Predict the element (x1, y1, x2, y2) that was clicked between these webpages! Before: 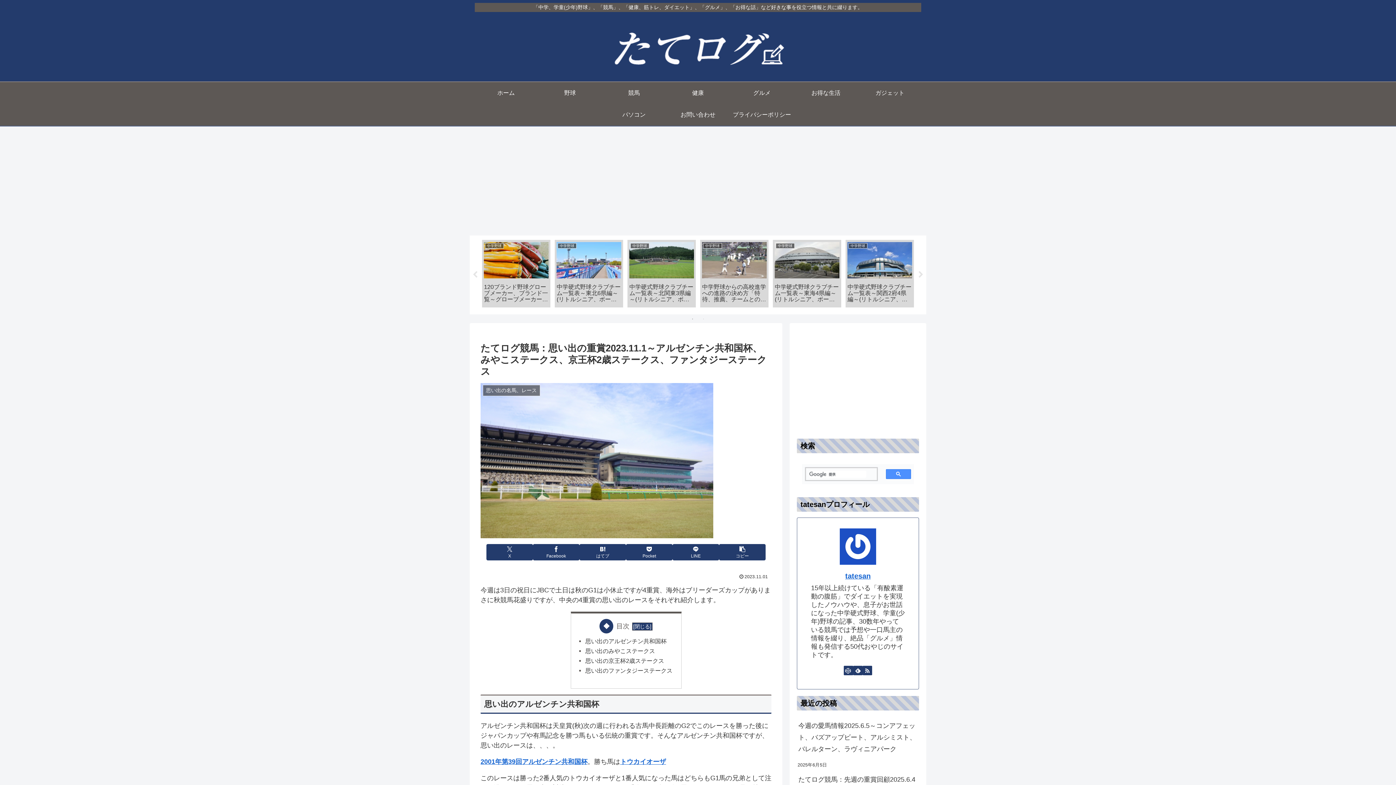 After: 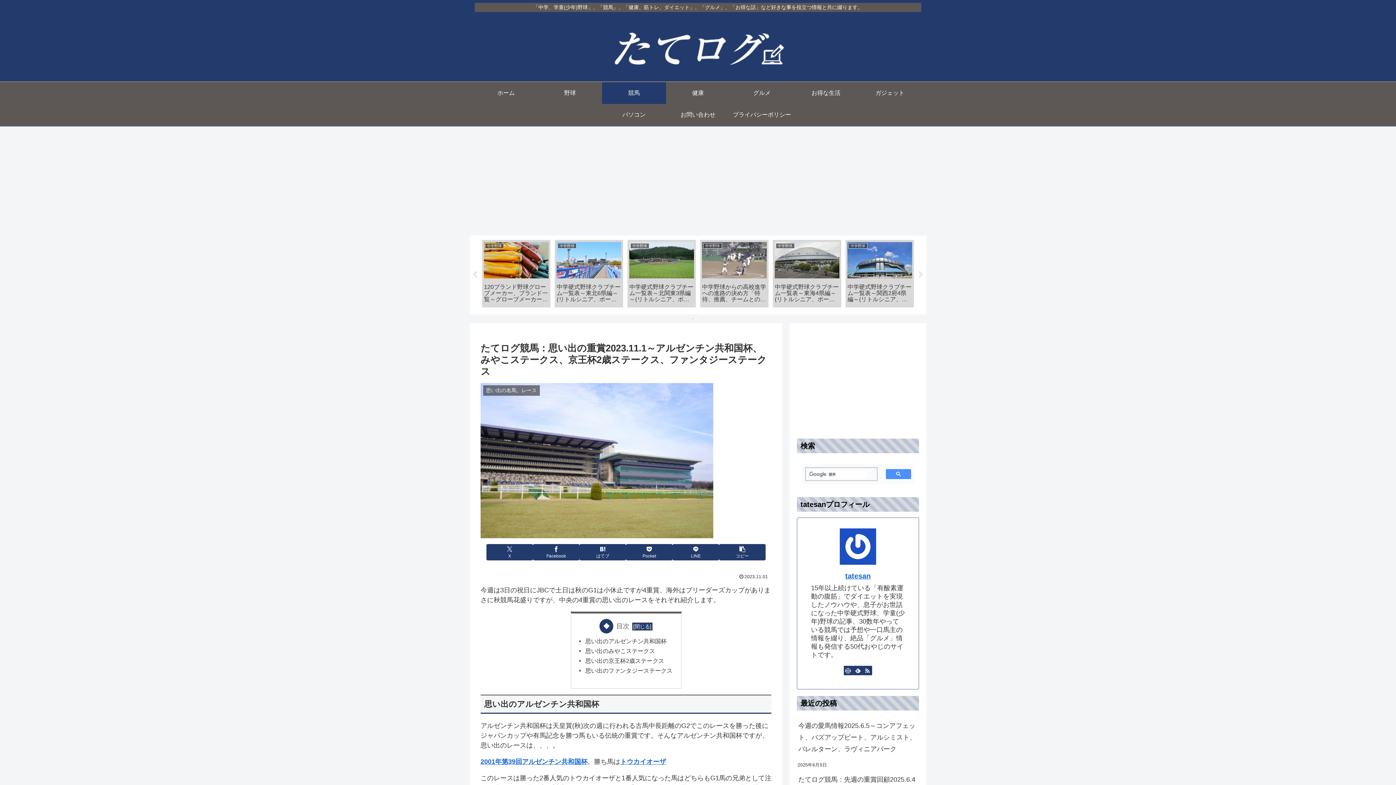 Action: label: 競馬 bbox: (602, 82, 666, 103)